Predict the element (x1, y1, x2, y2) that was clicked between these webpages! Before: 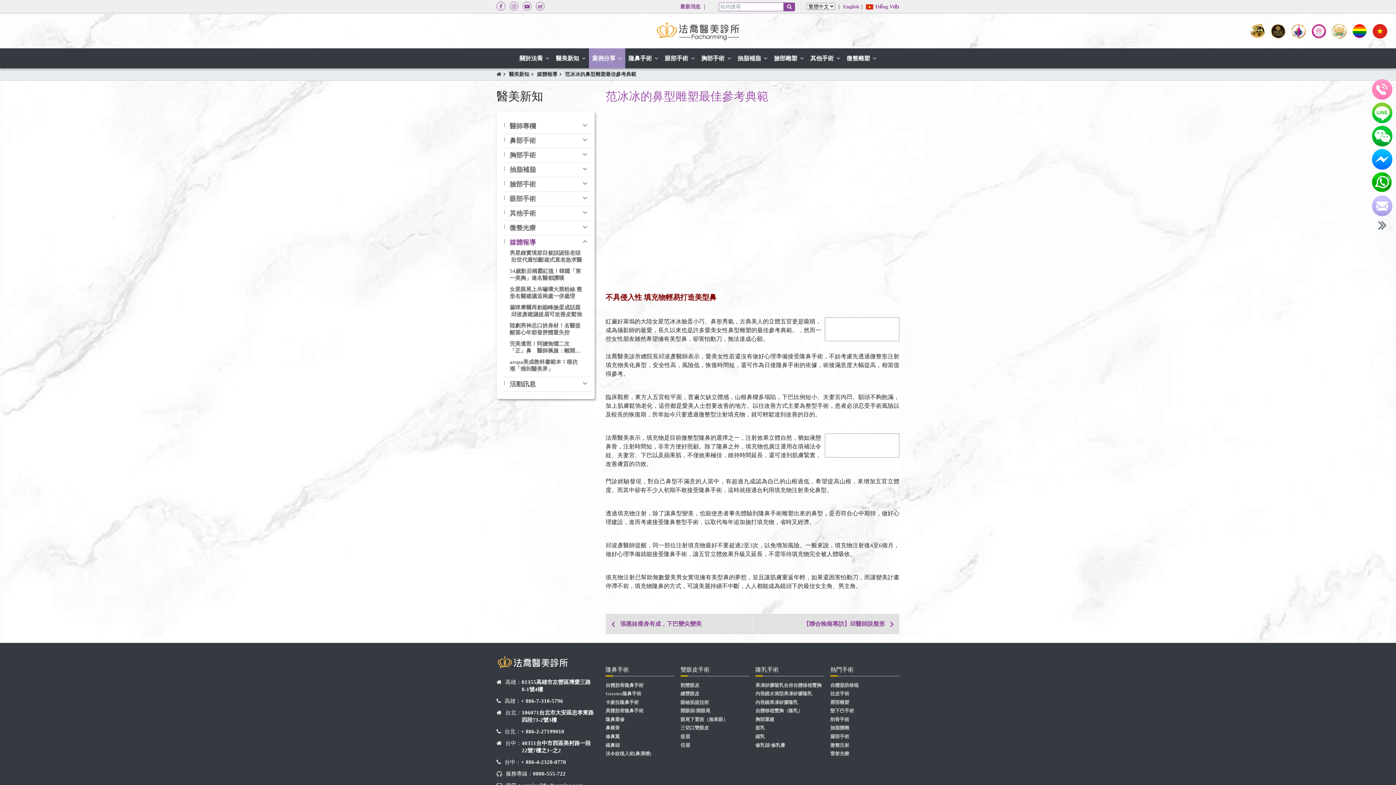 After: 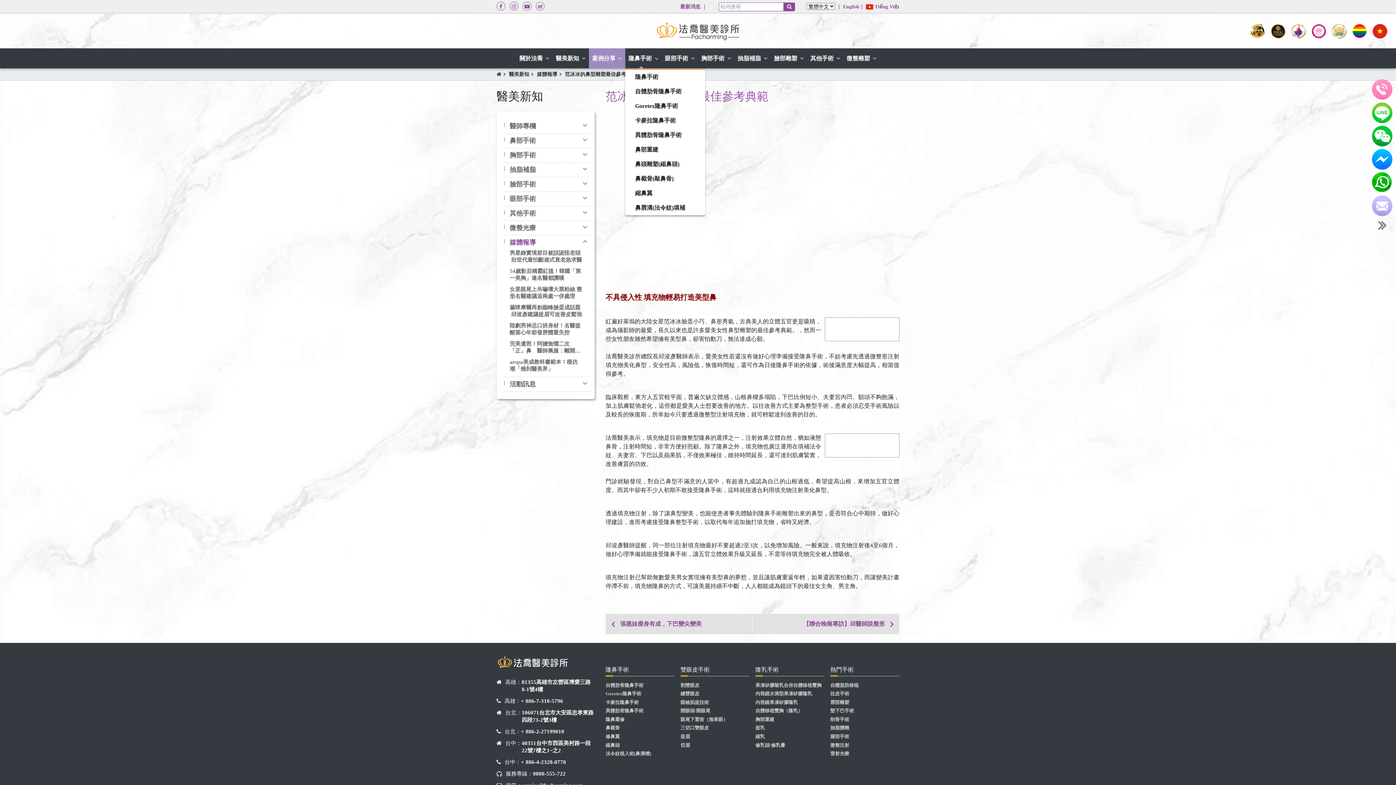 Action: bbox: (652, 48, 661, 68)